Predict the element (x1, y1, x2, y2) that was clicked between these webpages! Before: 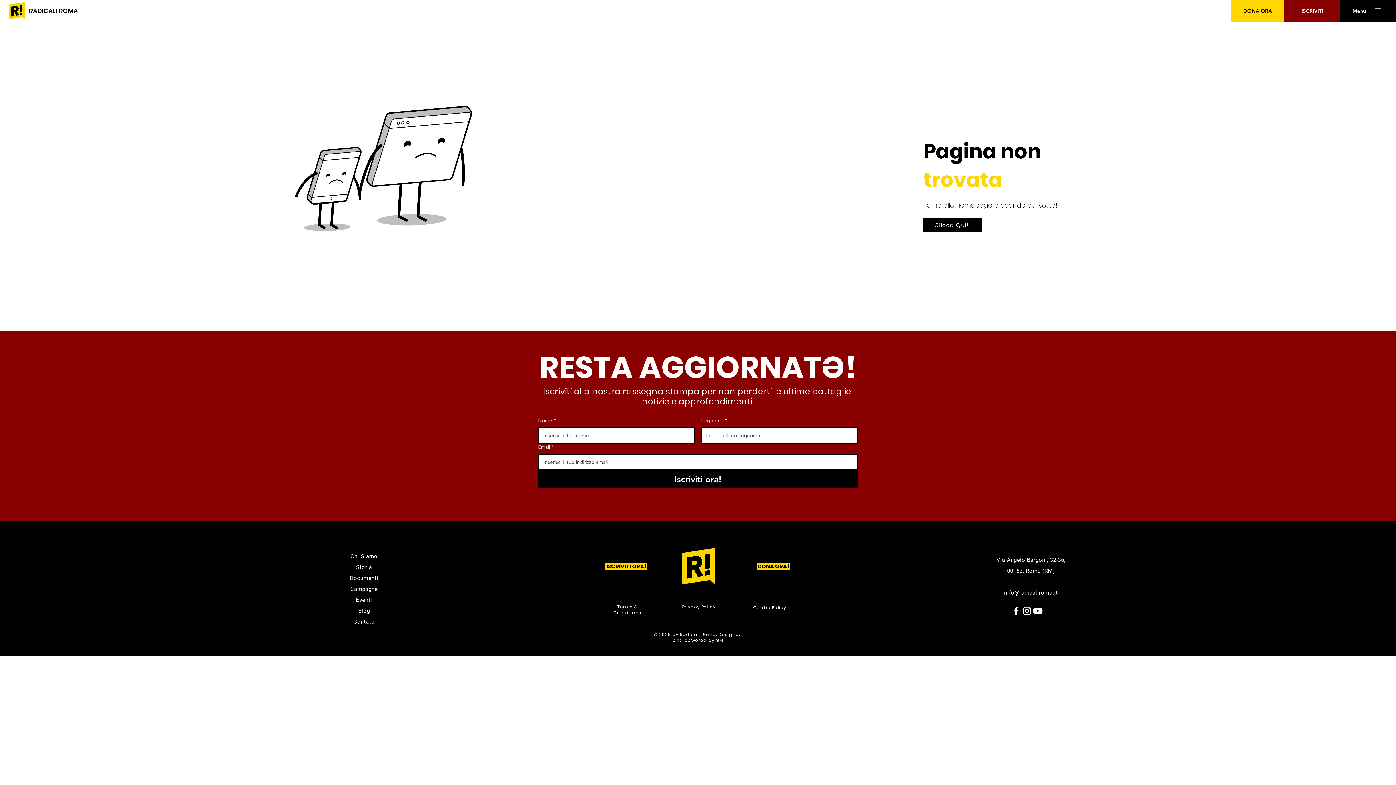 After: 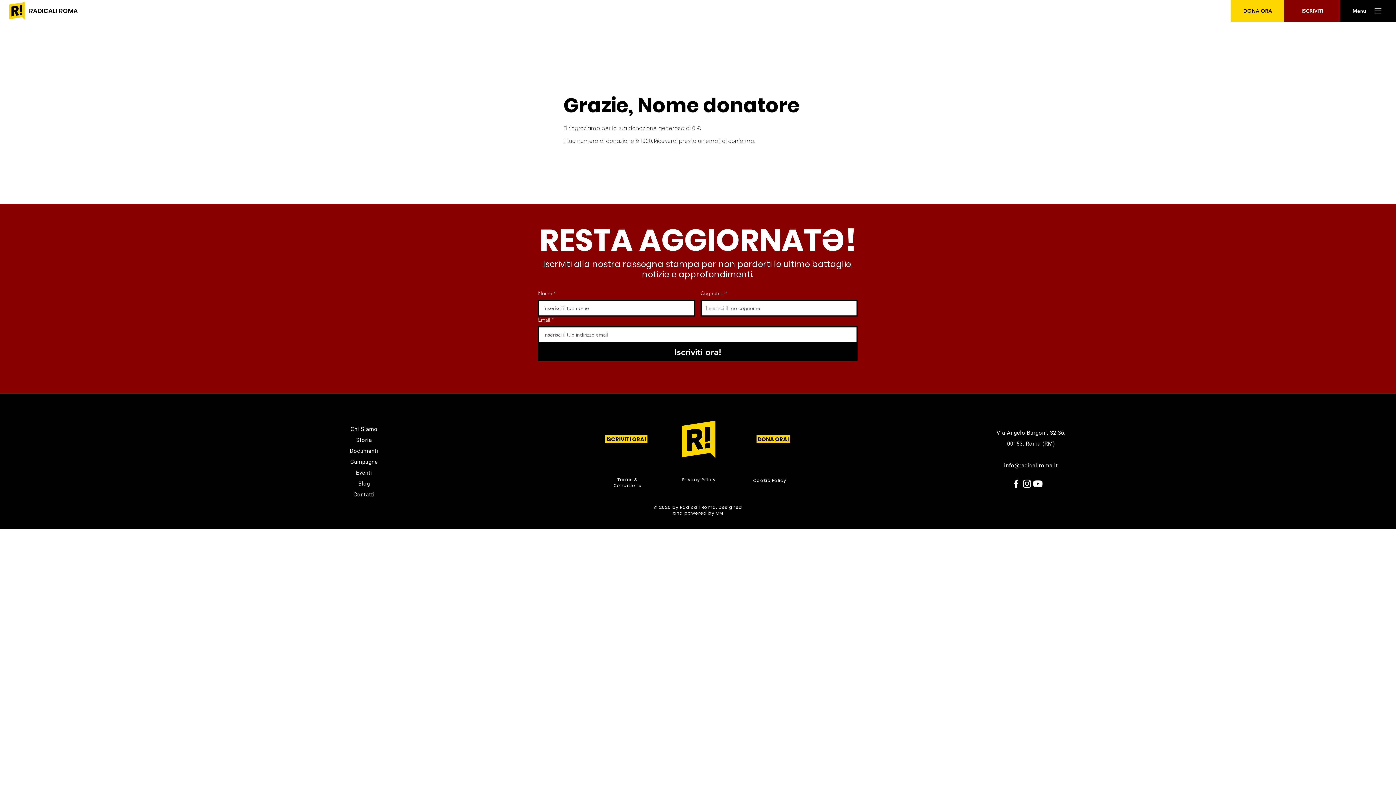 Action: bbox: (626, 580, 628, 586) label: 2